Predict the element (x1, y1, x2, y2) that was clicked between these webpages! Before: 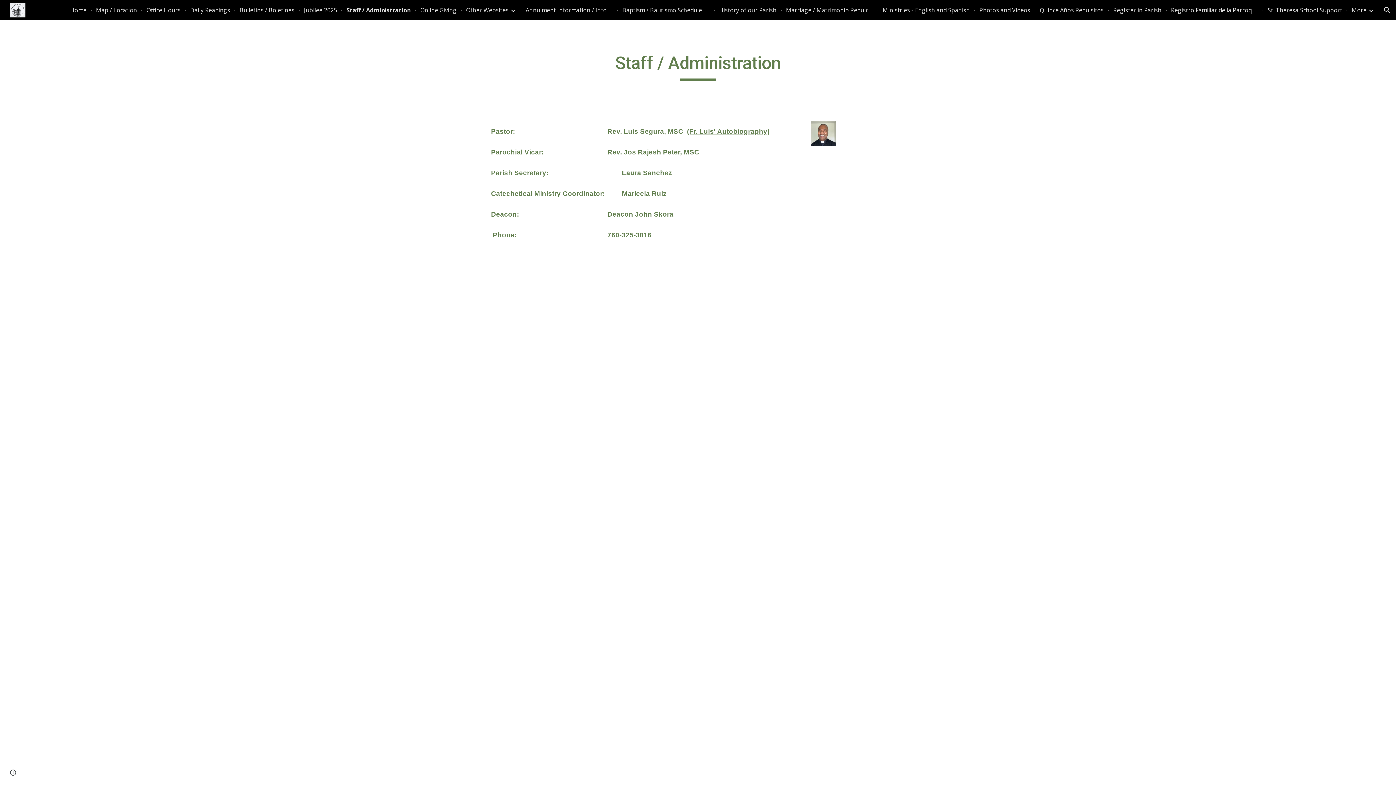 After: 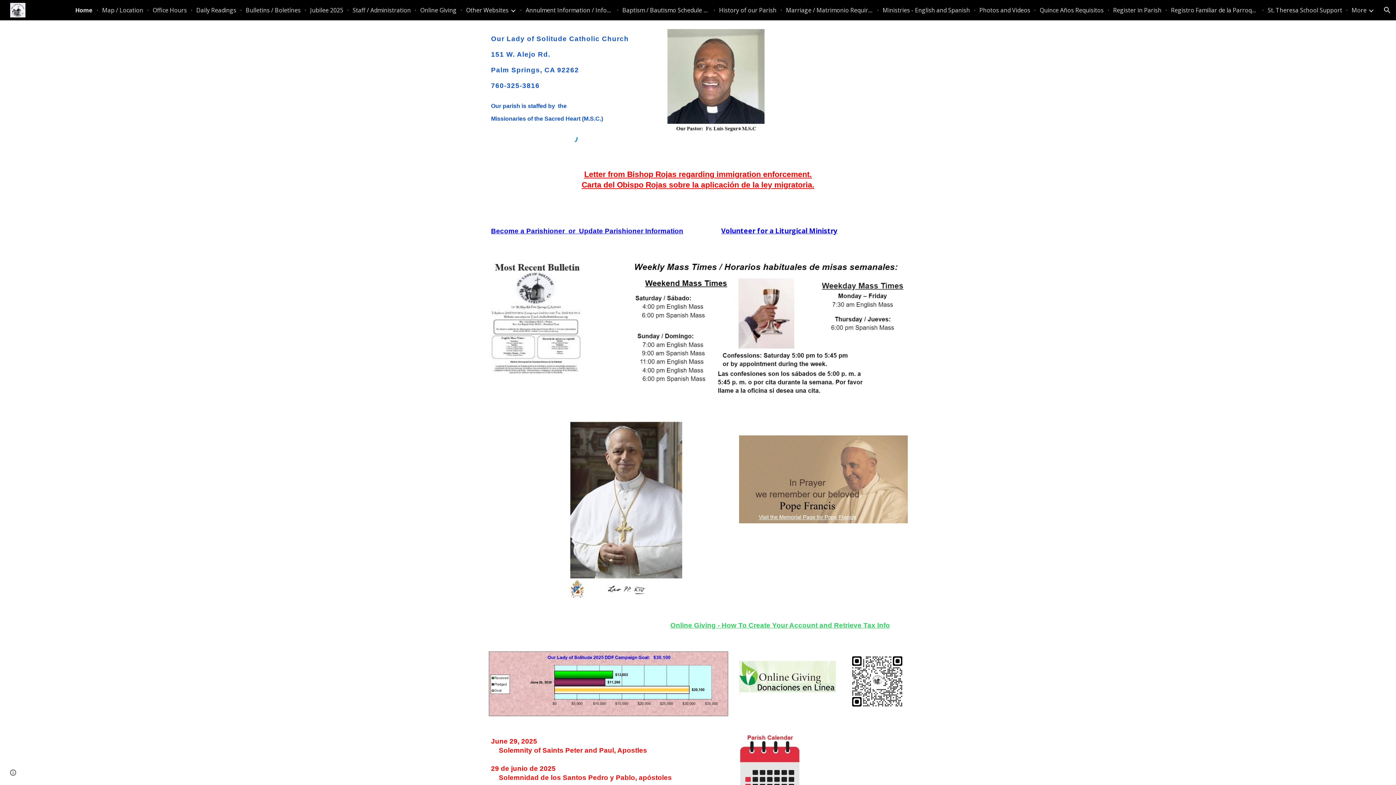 Action: bbox: (70, 6, 86, 14) label: Home